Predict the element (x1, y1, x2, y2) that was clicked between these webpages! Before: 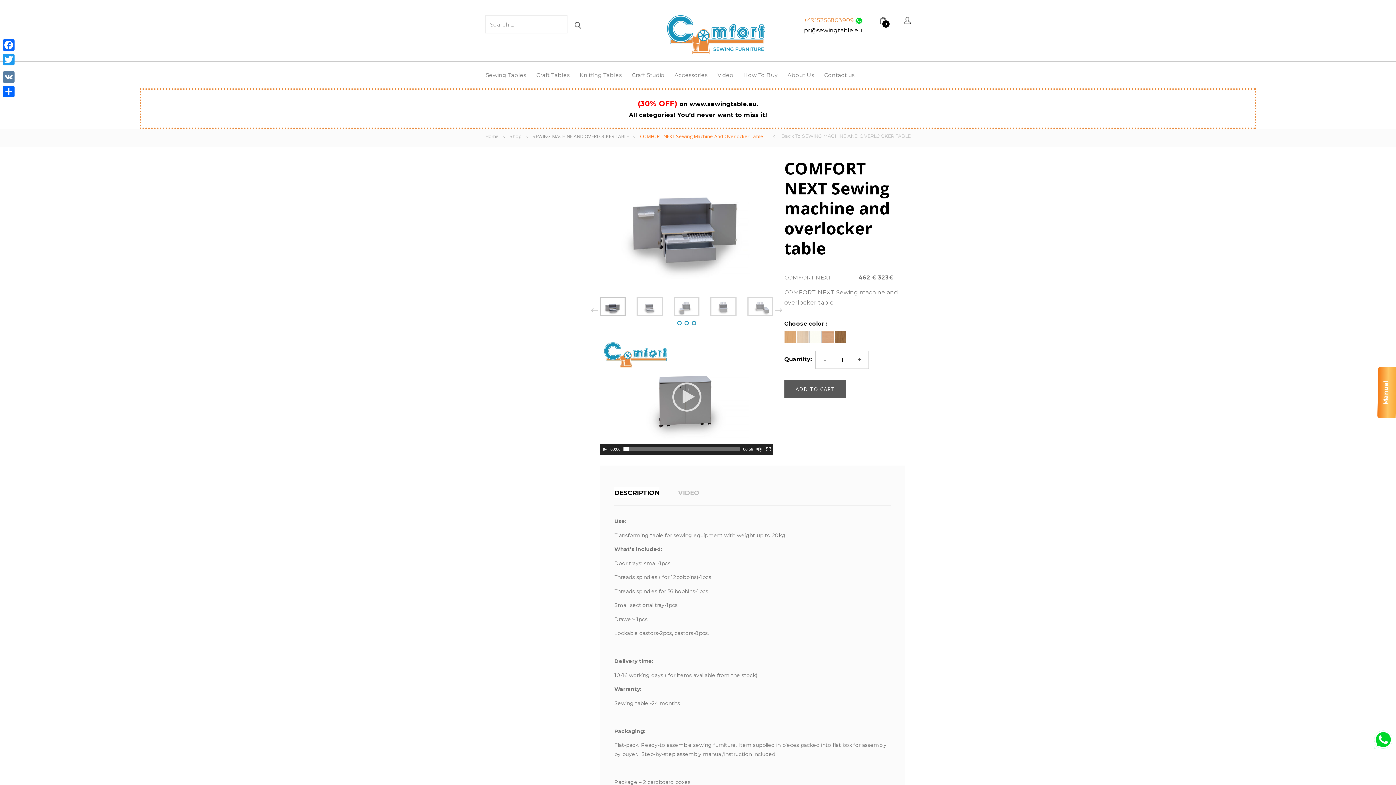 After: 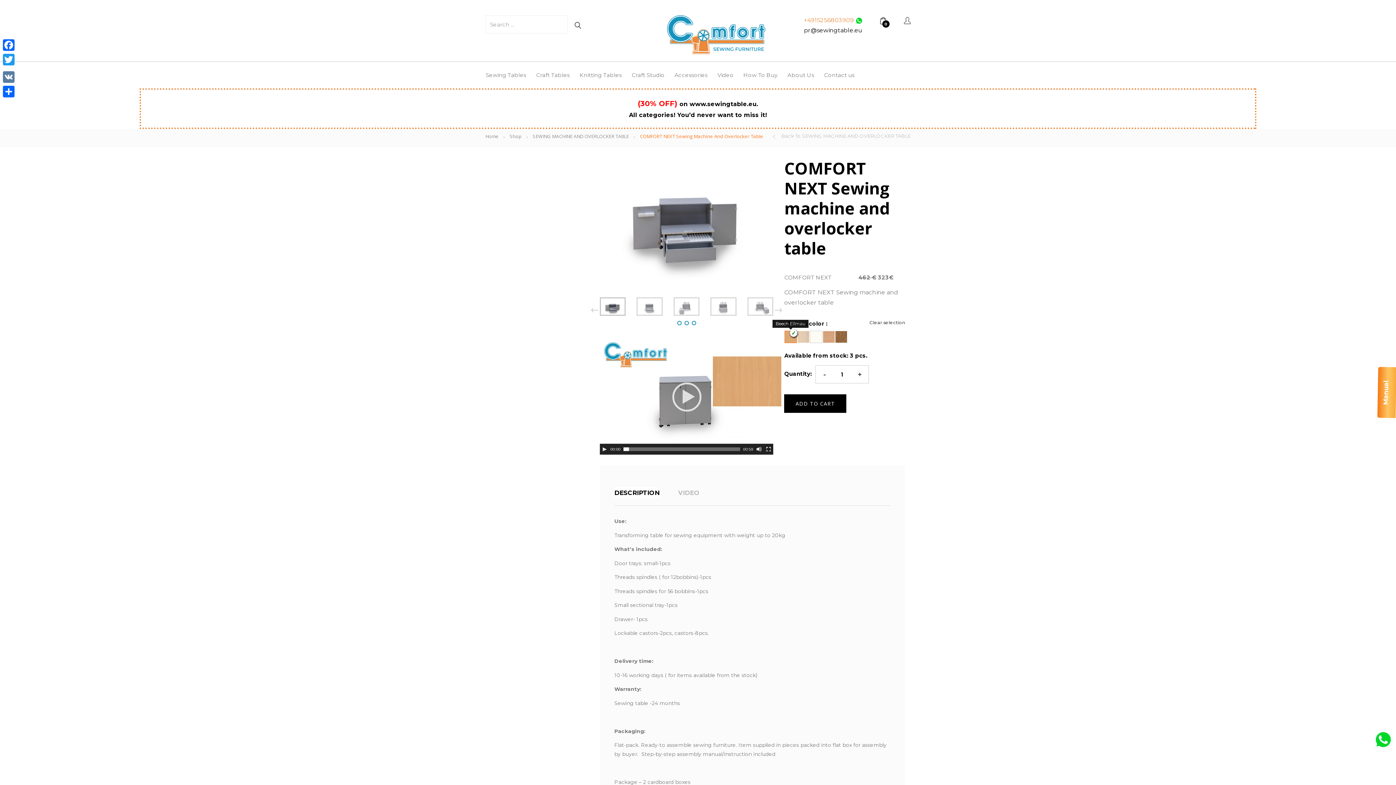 Action: bbox: (784, 330, 796, 343)